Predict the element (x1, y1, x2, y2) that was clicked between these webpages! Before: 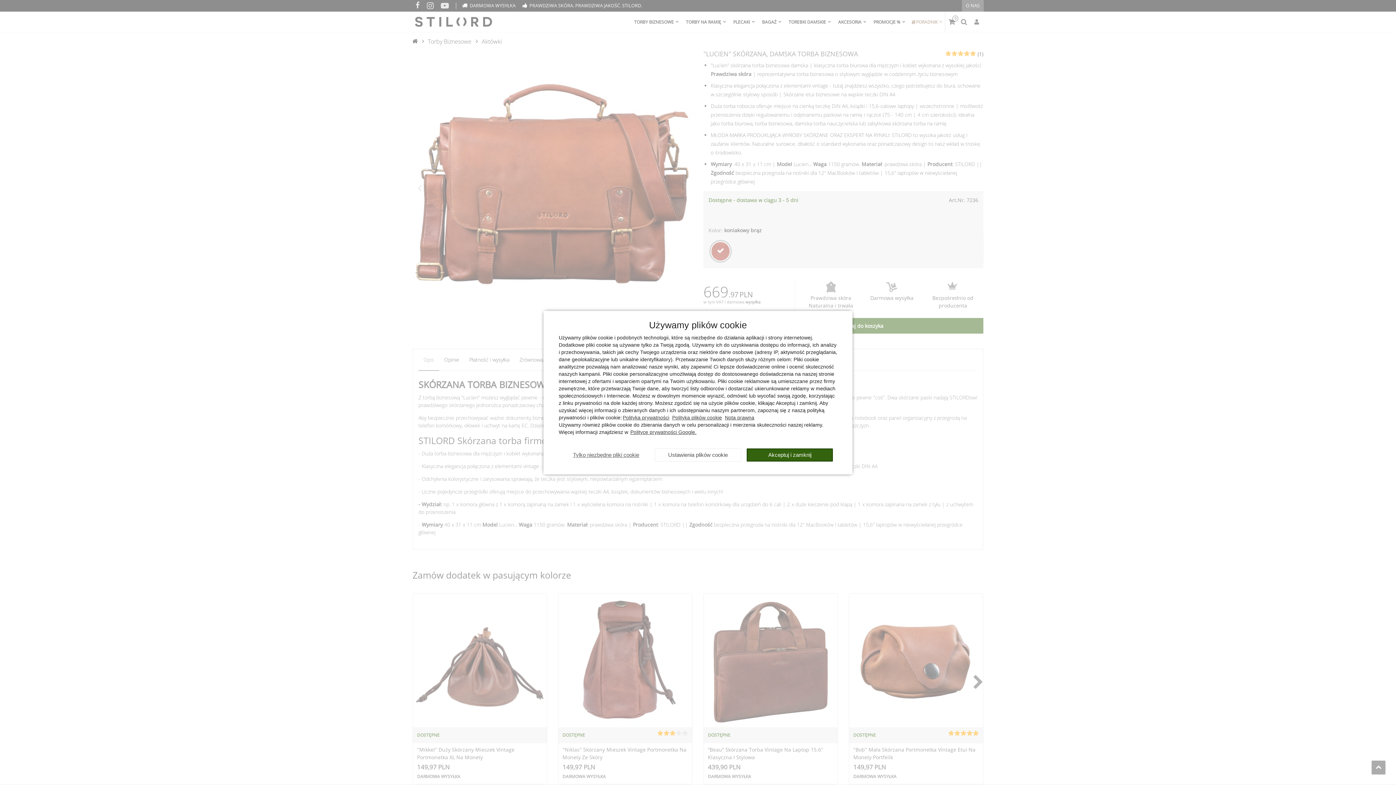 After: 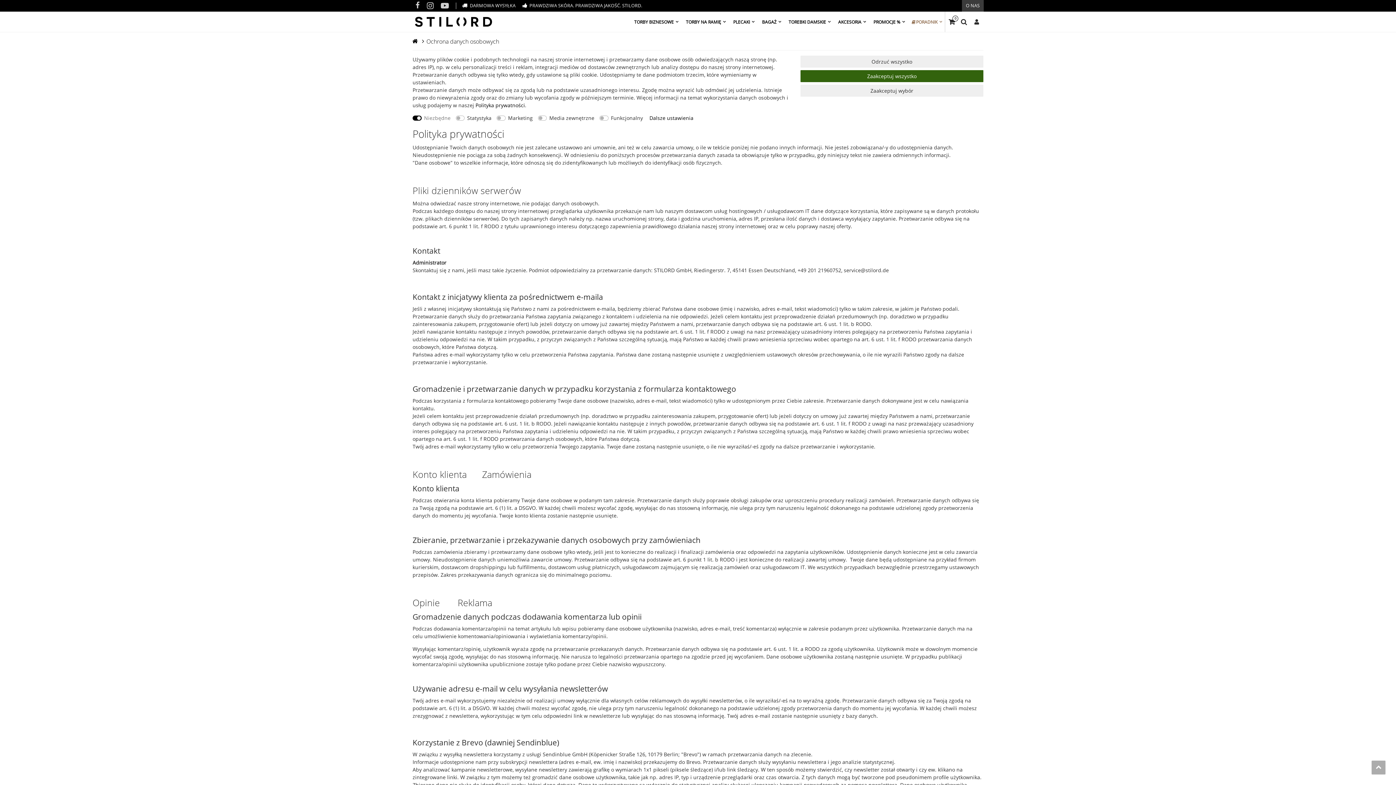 Action: bbox: (622, 414, 669, 420) label: Polityka prywatności